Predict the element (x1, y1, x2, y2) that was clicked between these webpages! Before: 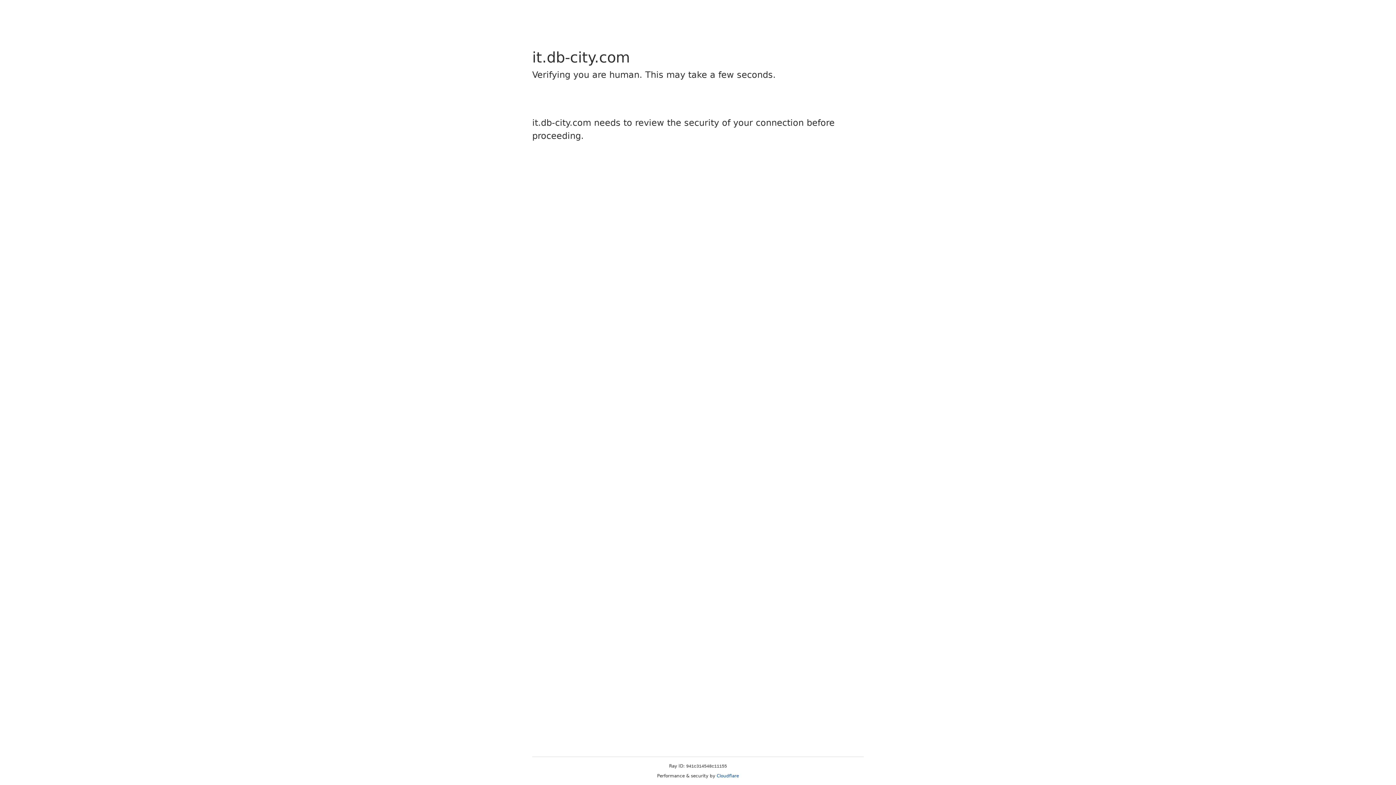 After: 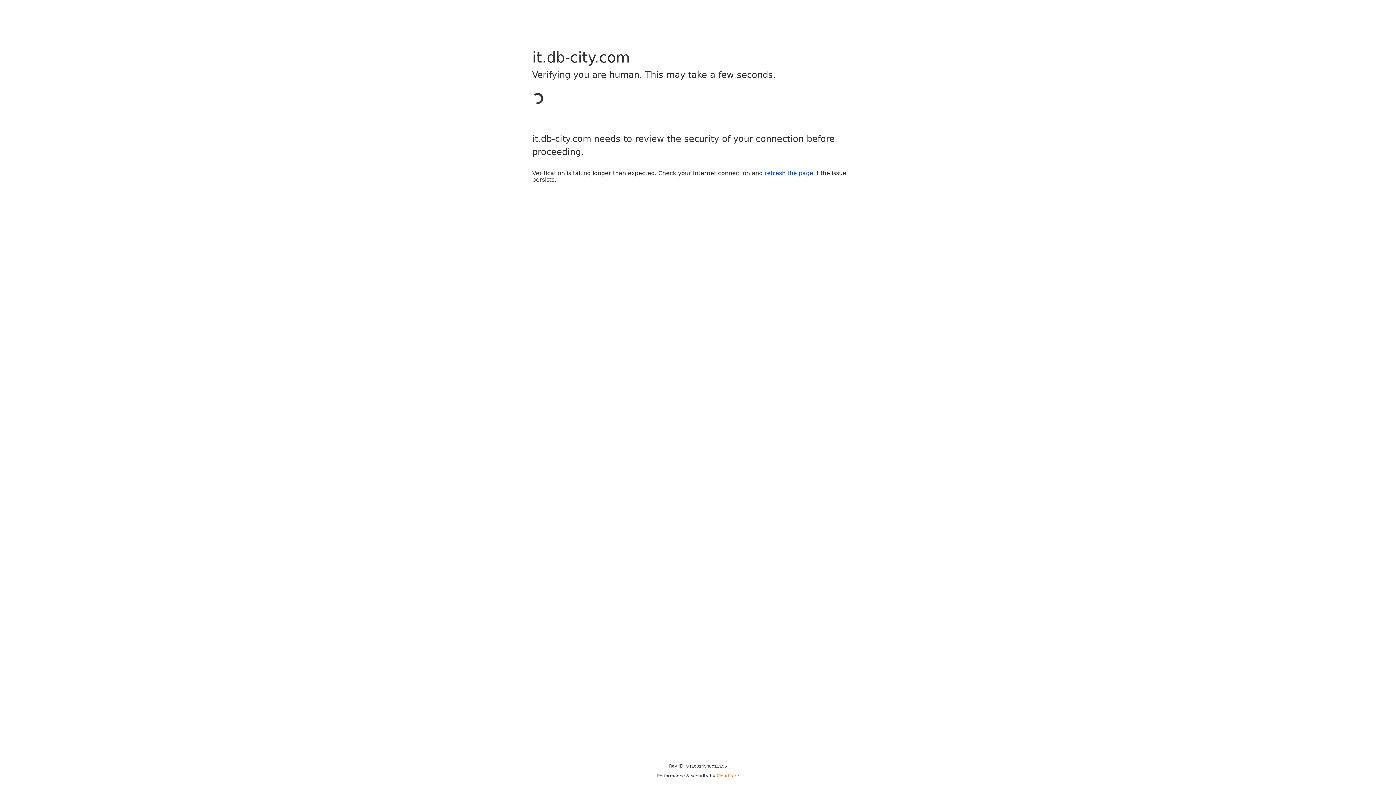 Action: label: Cloudflare bbox: (716, 773, 739, 778)